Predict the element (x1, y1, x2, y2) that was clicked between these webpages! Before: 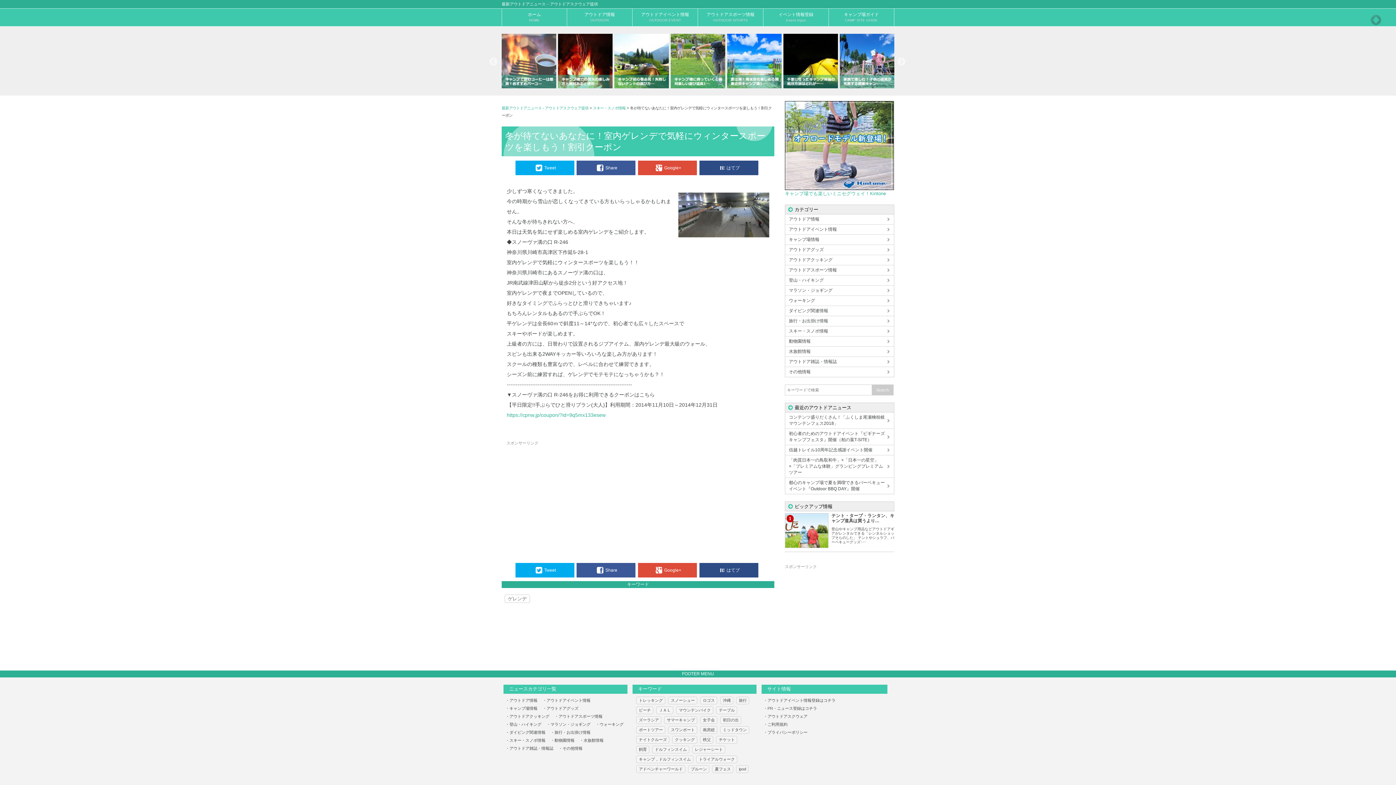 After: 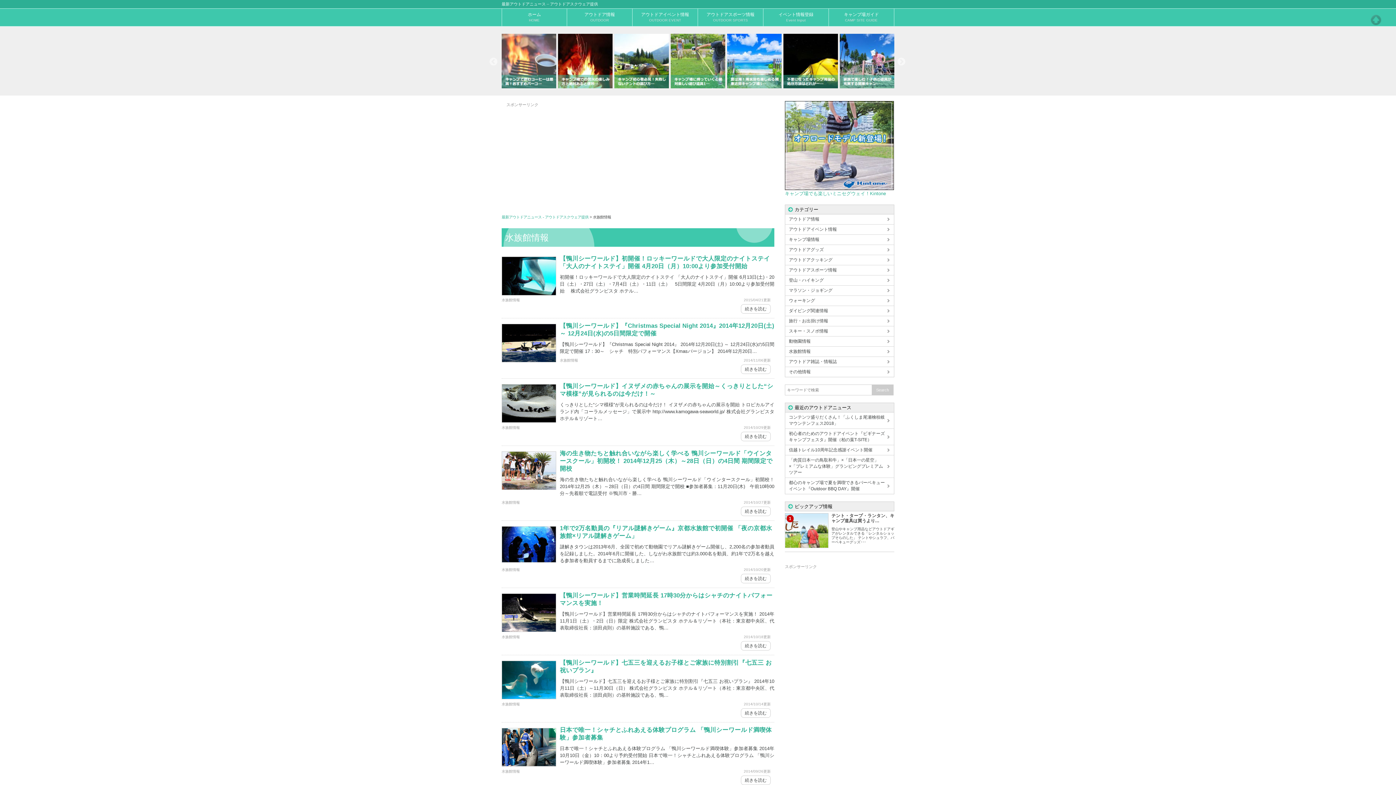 Action: bbox: (785, 346, 894, 356) label: 水族館情報